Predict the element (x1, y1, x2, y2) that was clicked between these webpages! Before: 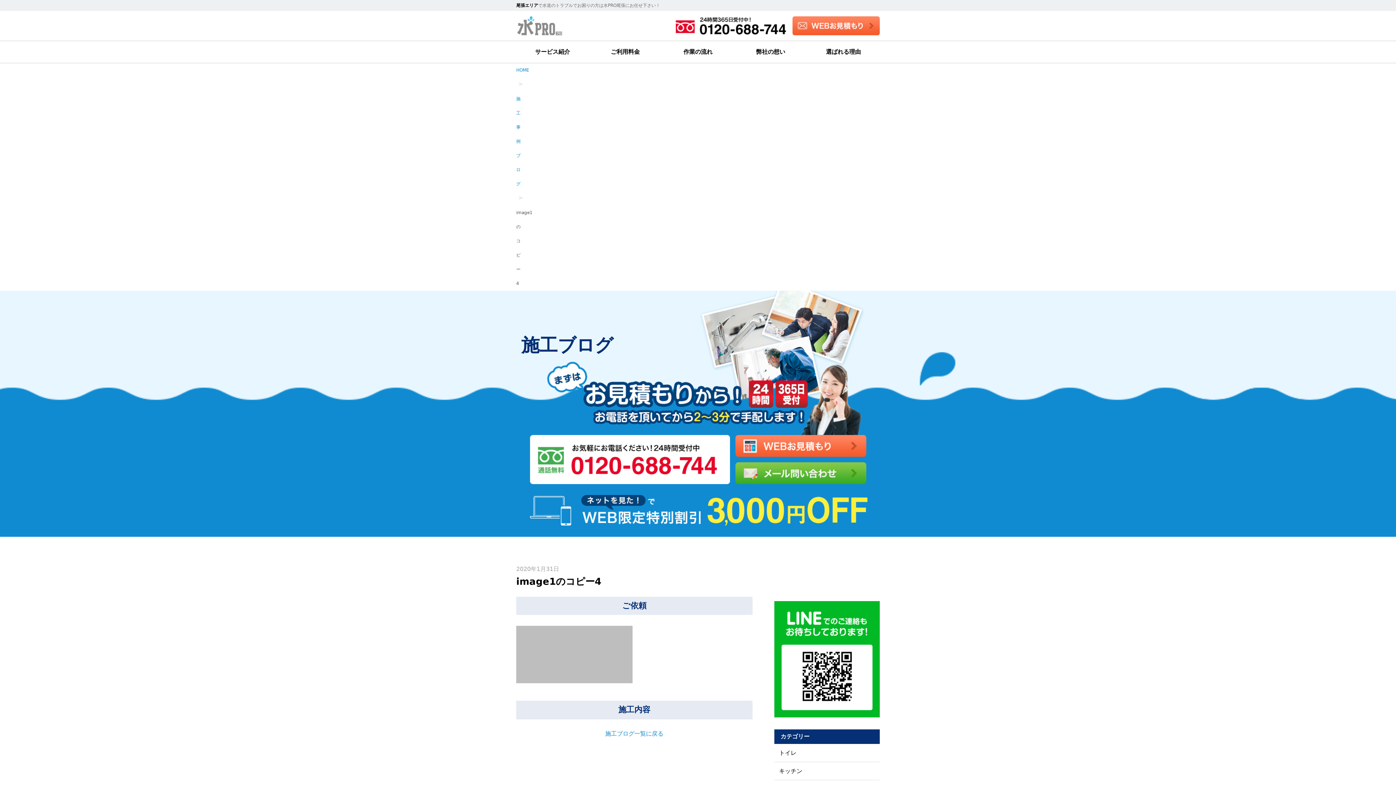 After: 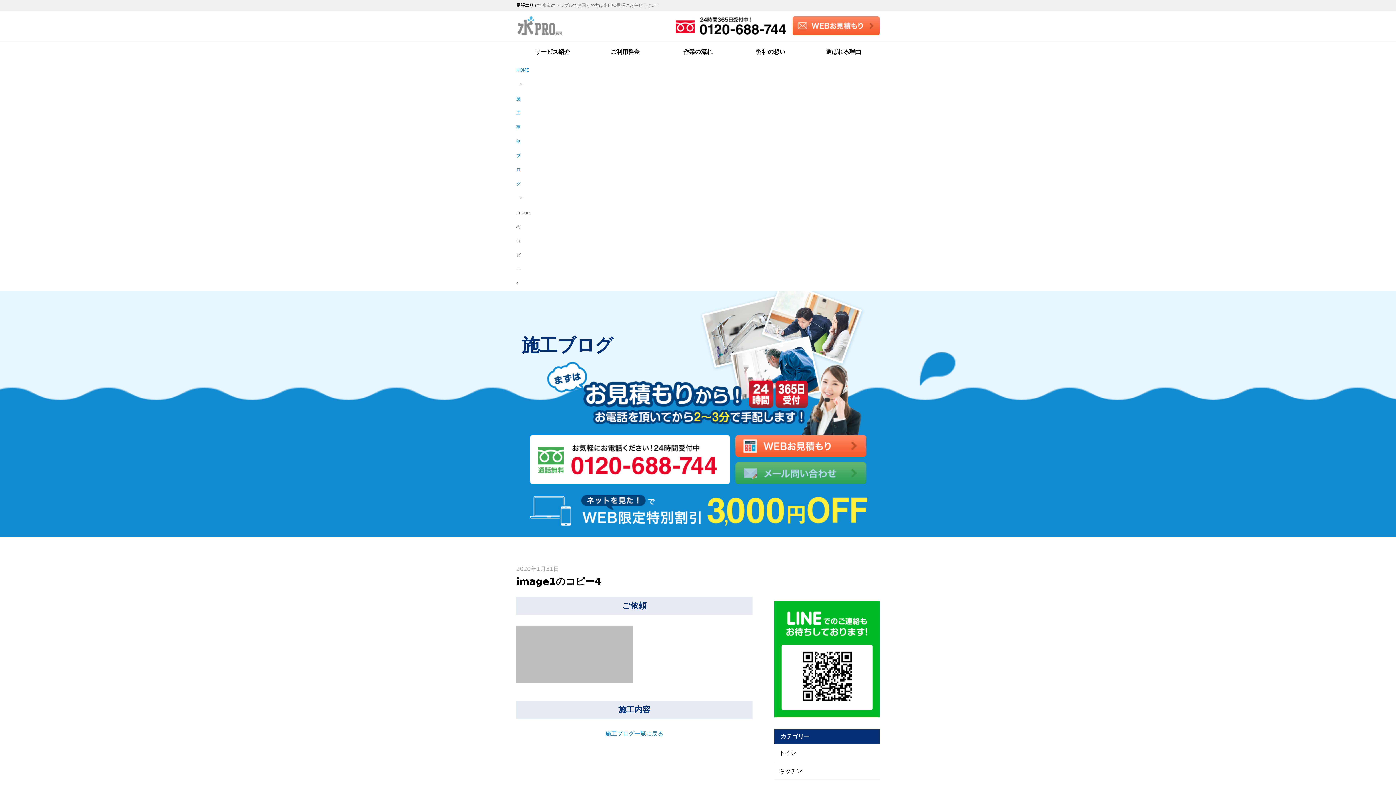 Action: bbox: (735, 462, 866, 484)